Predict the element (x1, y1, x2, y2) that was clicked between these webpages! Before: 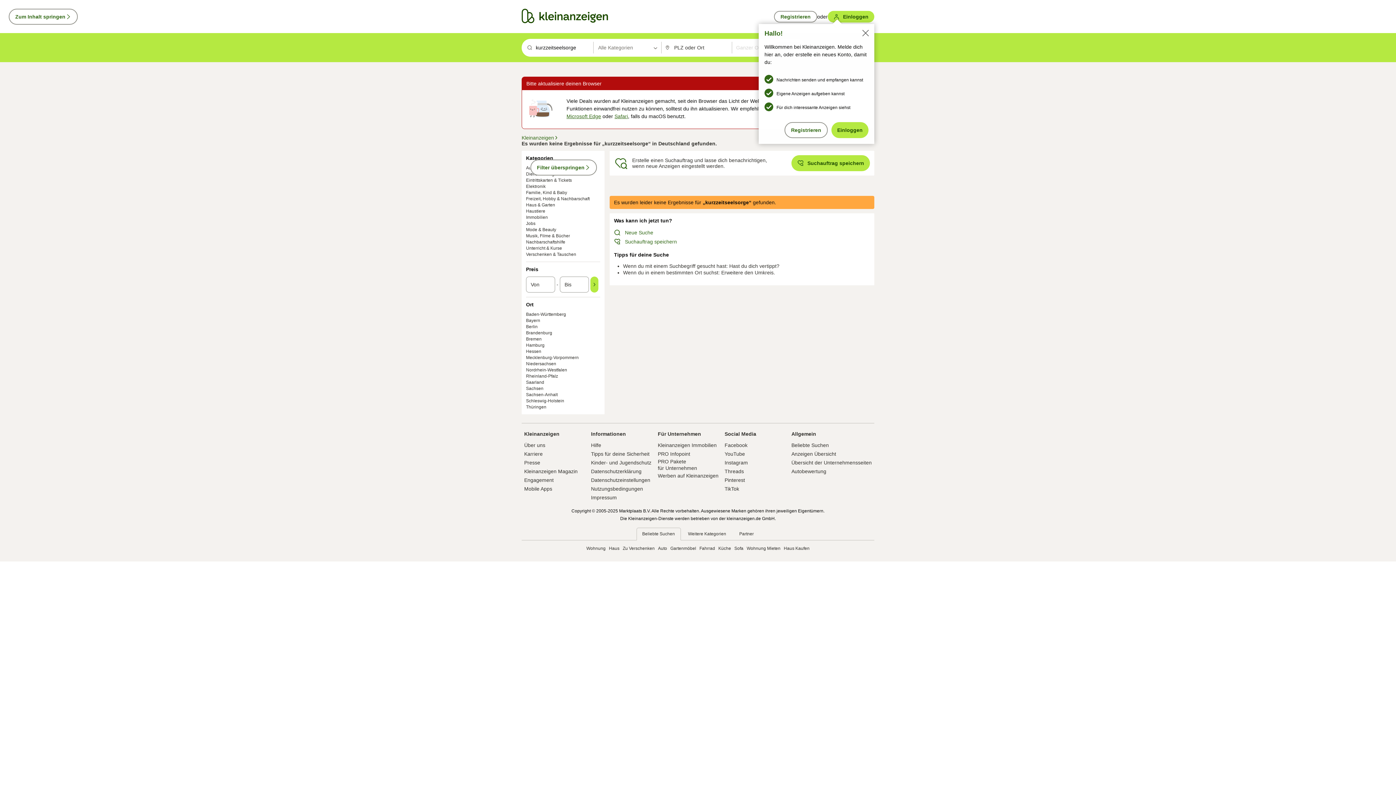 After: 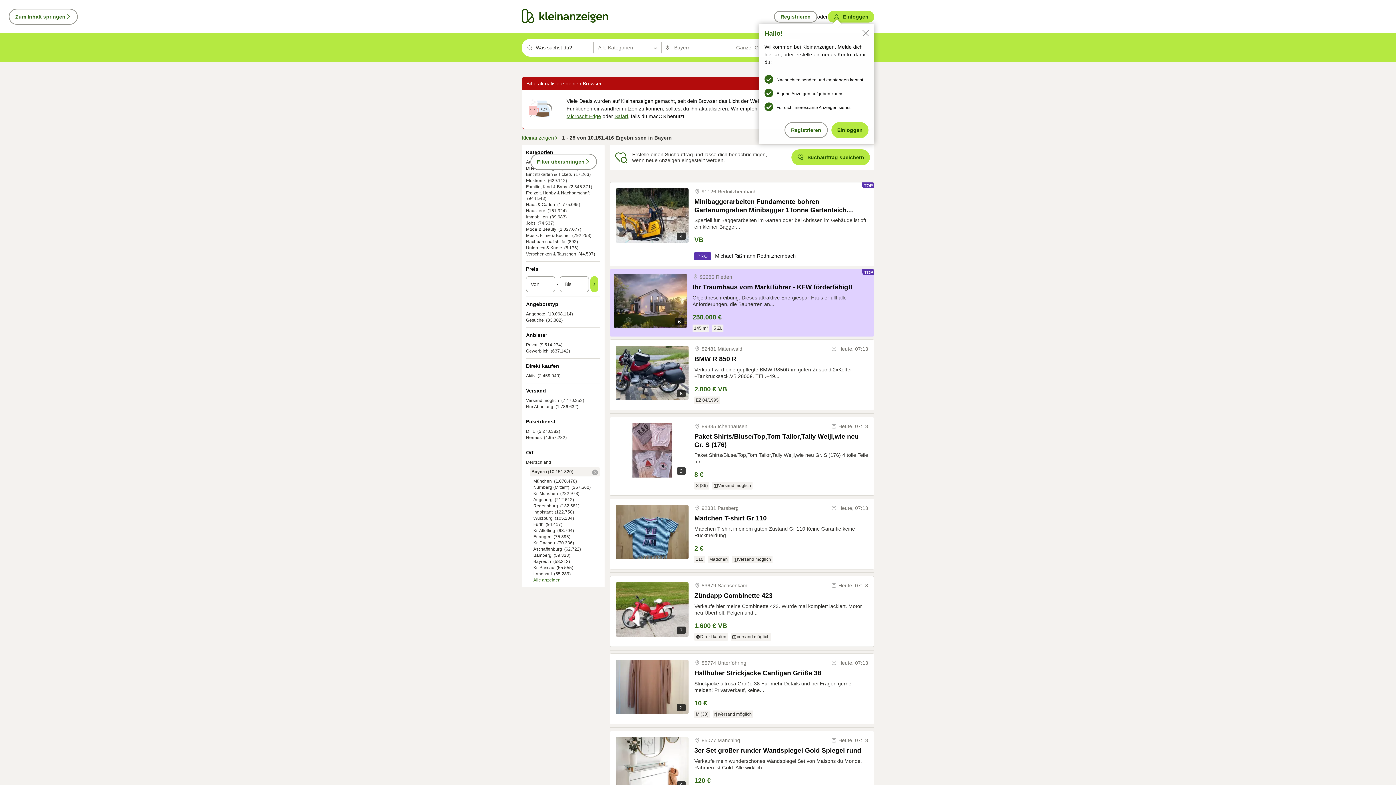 Action: bbox: (526, 318, 540, 323) label: Bayern